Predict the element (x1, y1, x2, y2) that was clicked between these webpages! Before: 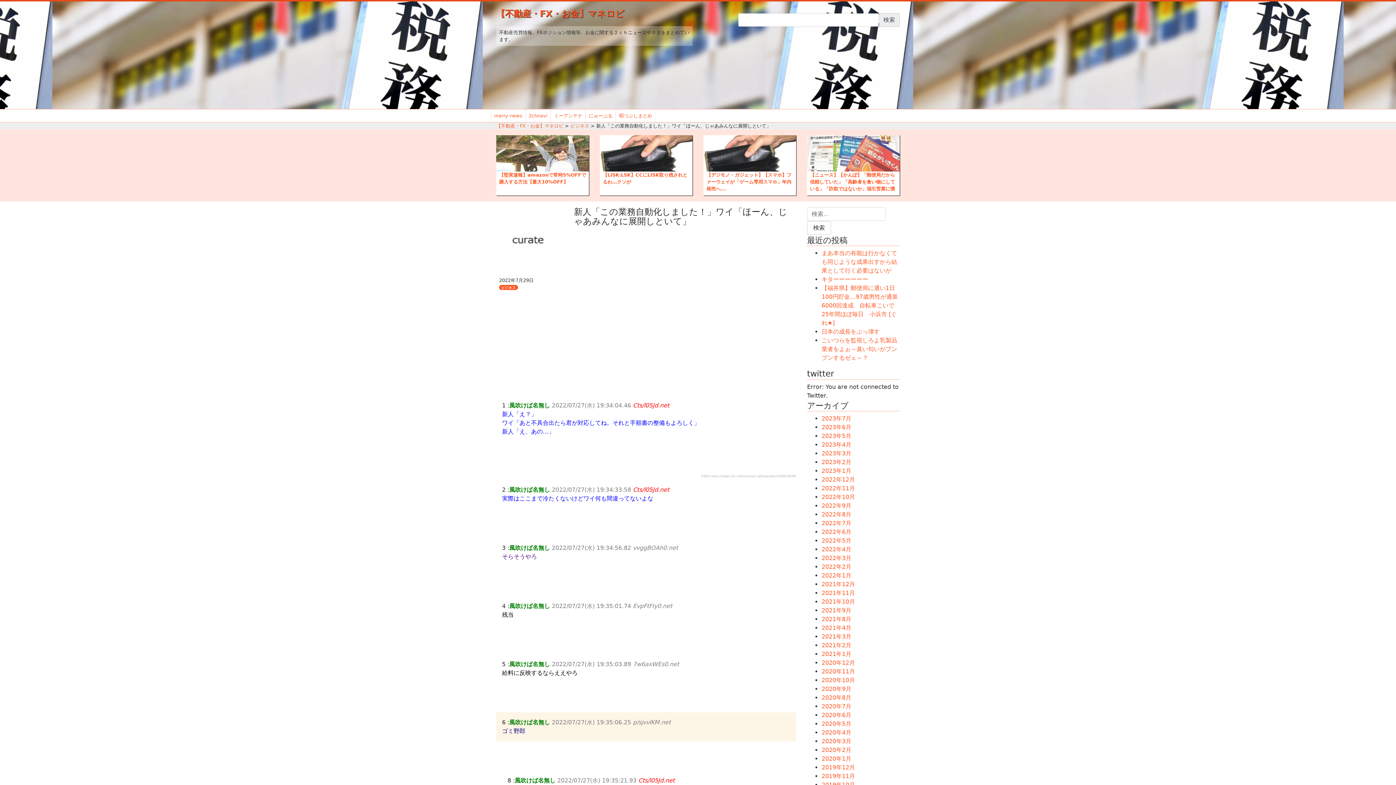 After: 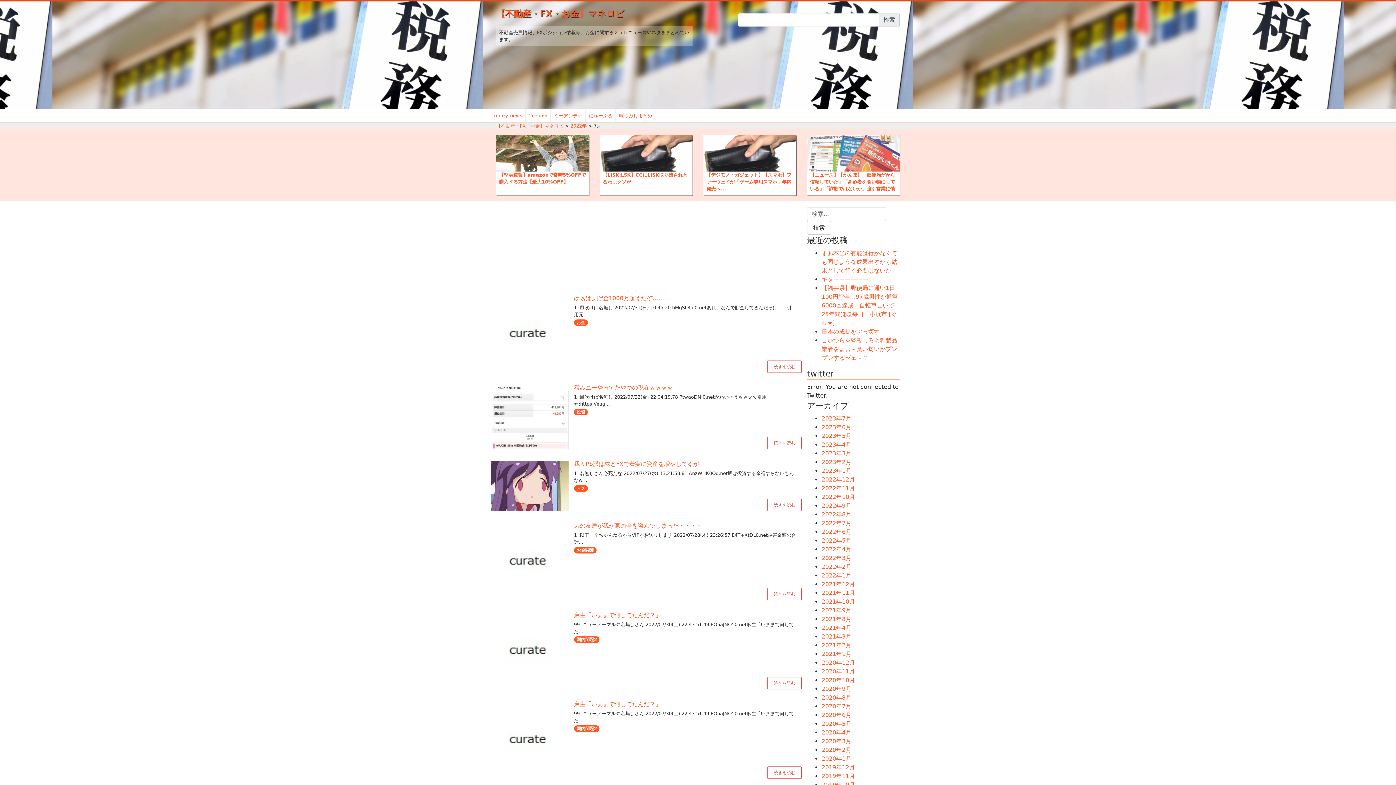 Action: label: 2022年7月 bbox: (821, 519, 851, 526)